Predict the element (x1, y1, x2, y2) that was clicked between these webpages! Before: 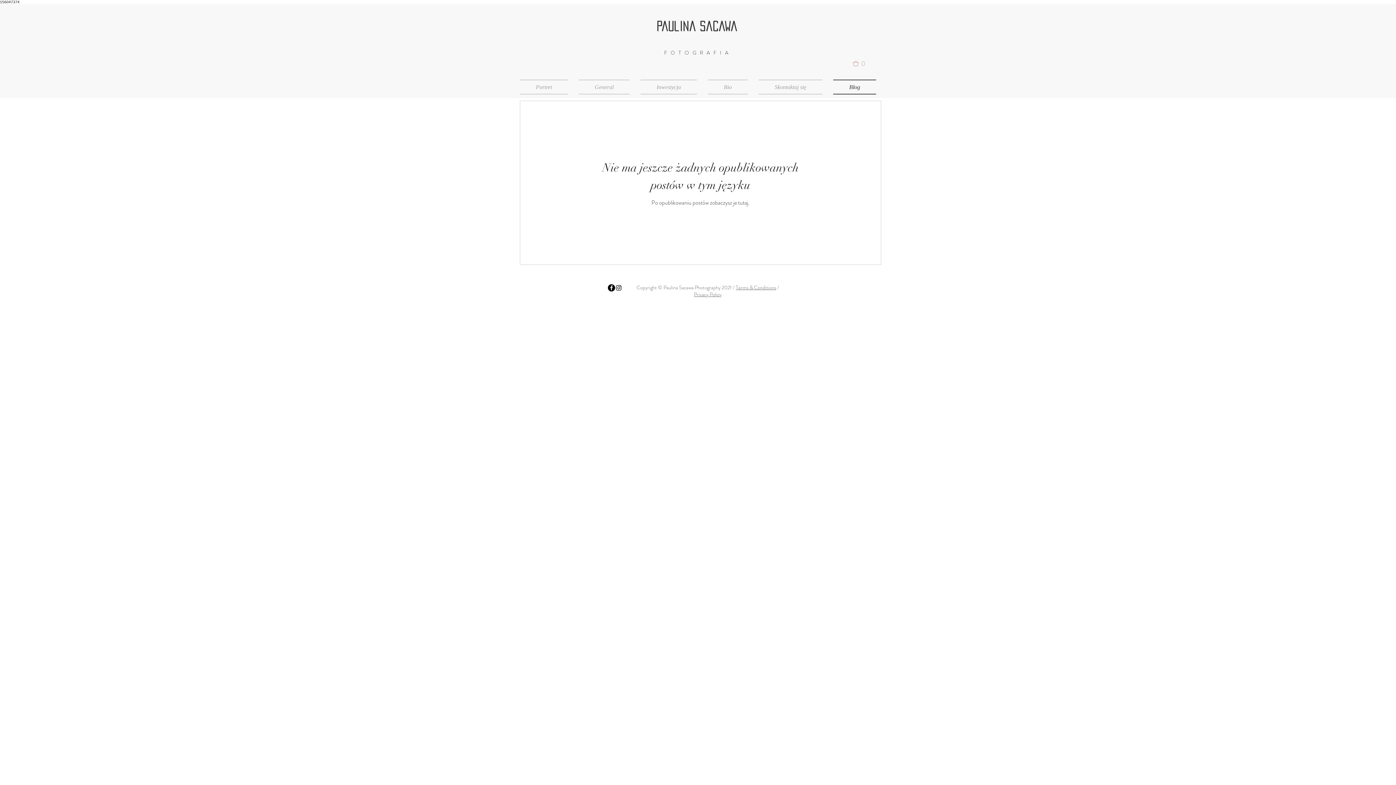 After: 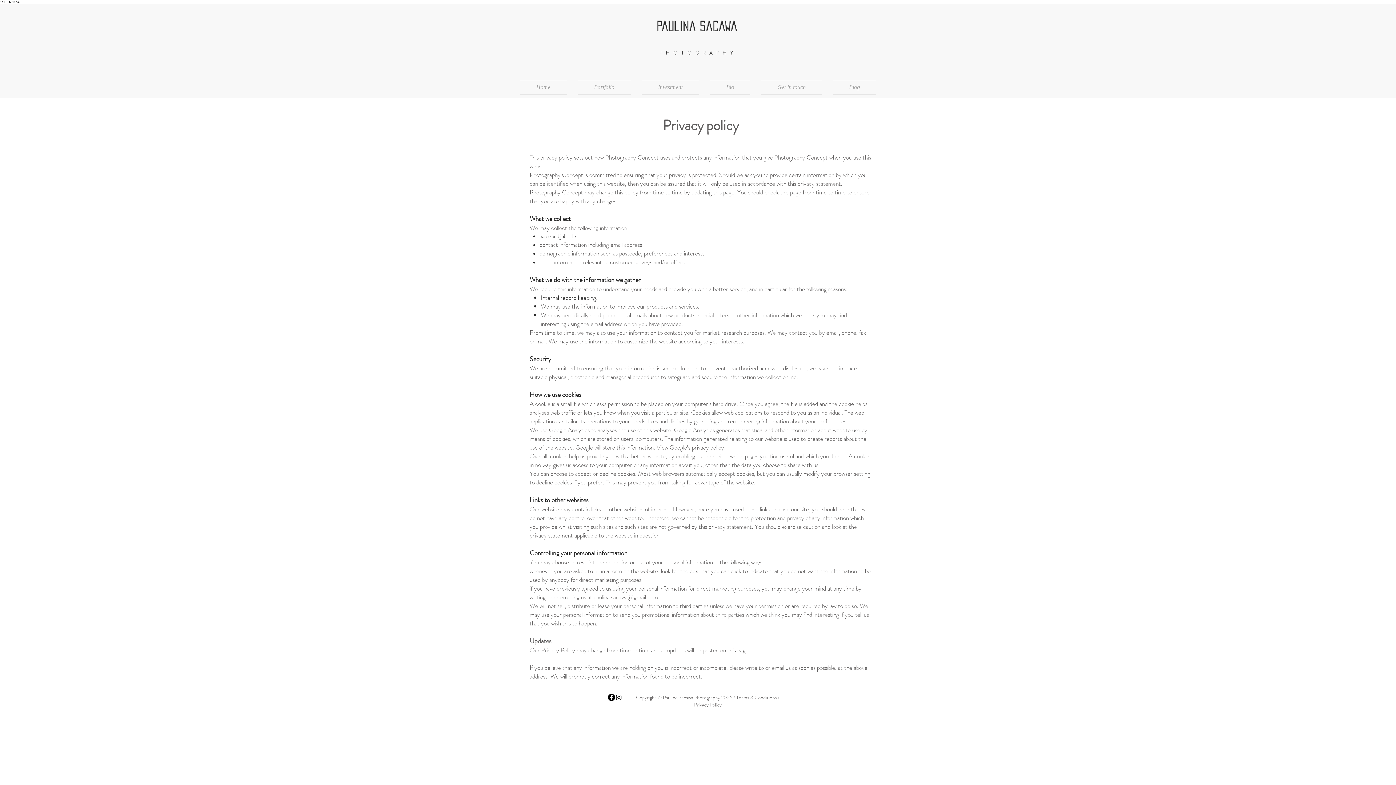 Action: bbox: (694, 290, 721, 298) label: Privacy Policy